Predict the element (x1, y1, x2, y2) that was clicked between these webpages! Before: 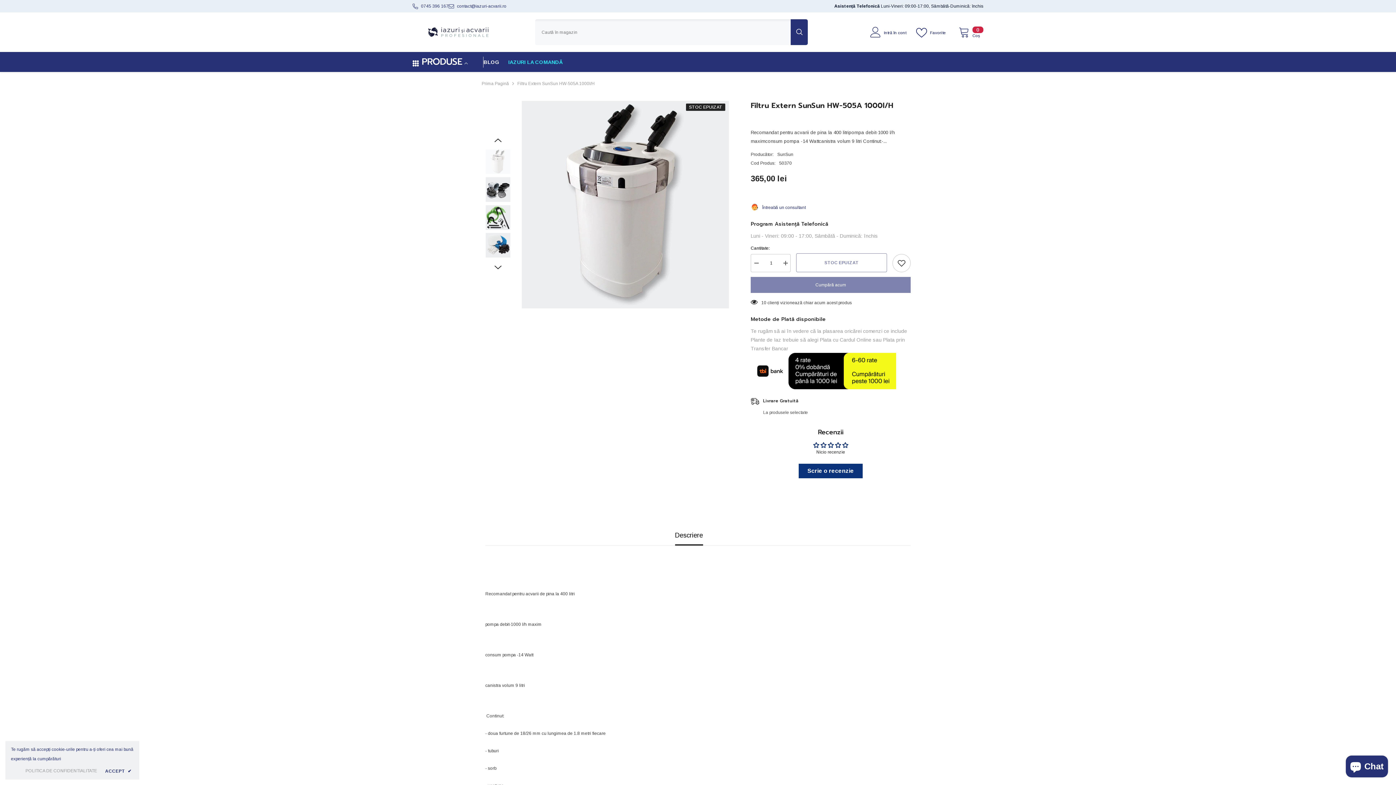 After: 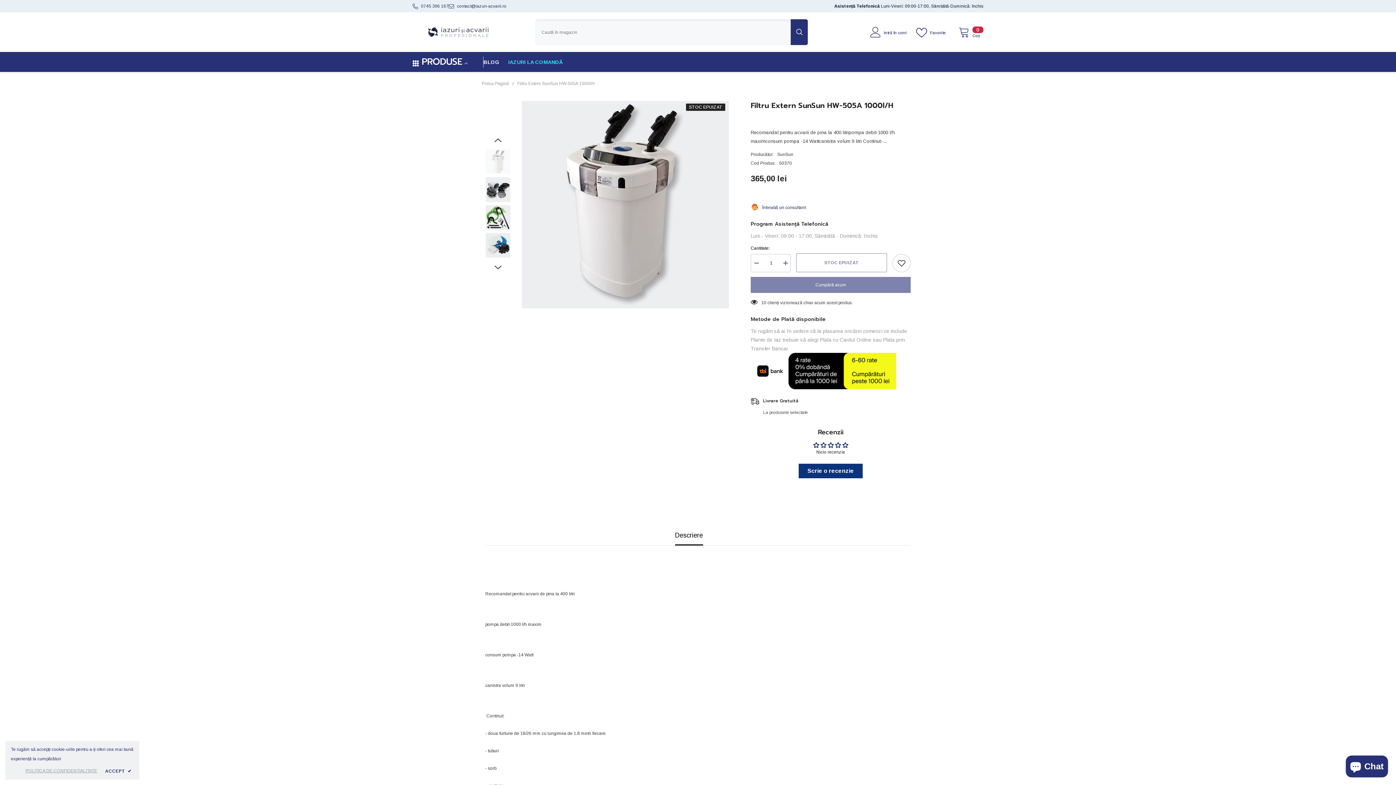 Action: label: POLITICA DE CONFIDENTIALITATE bbox: (25, 766, 97, 775)